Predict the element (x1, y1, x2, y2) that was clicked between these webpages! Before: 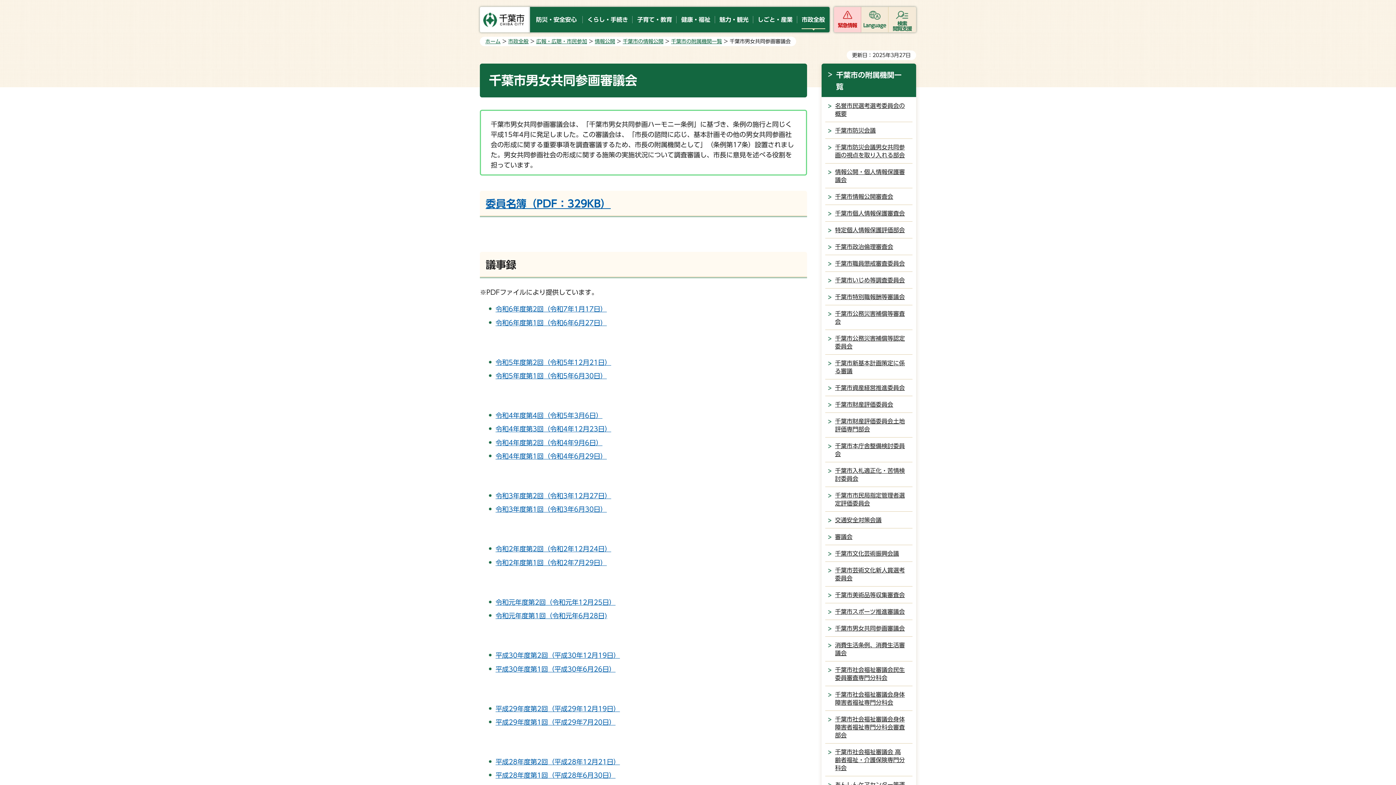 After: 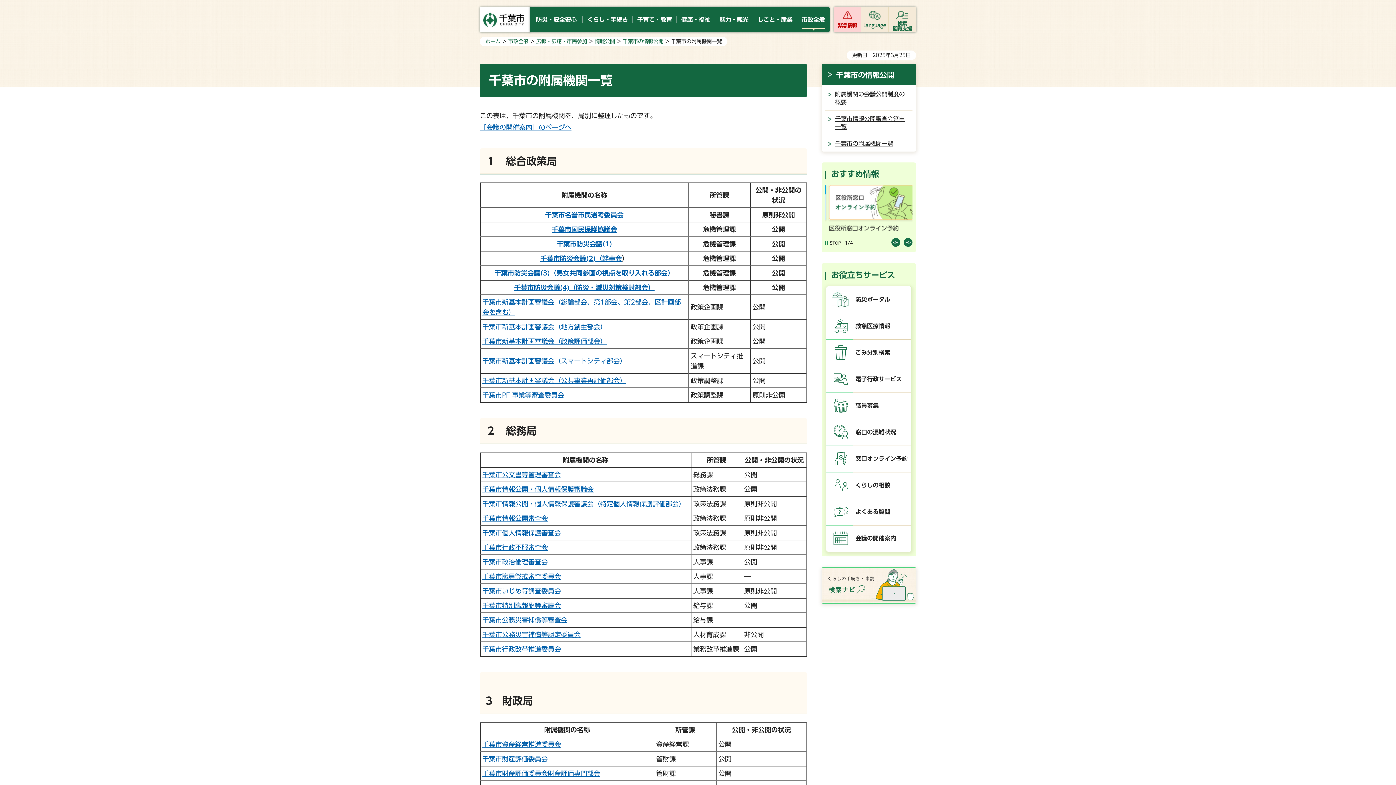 Action: label: 千葉市の附属機関一覧 bbox: (671, 38, 722, 44)